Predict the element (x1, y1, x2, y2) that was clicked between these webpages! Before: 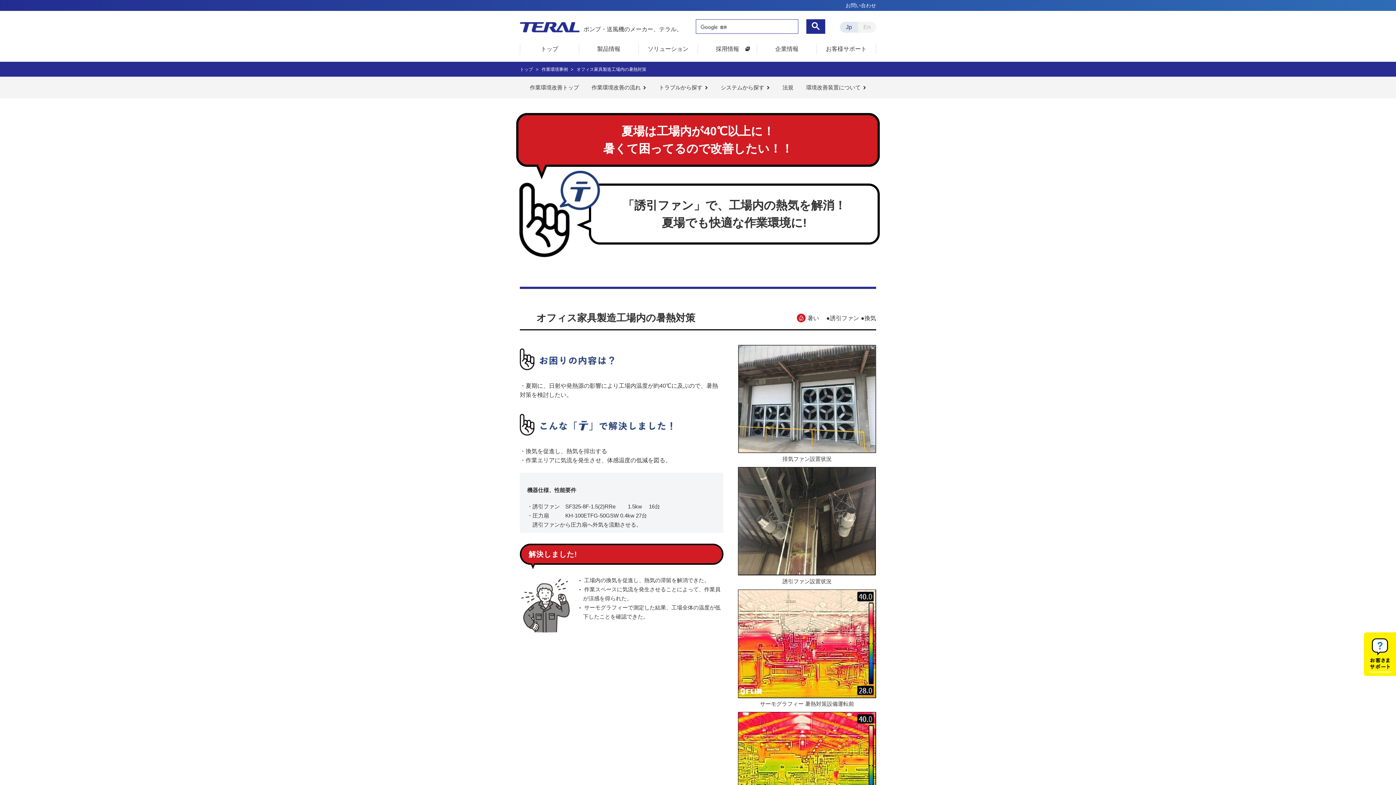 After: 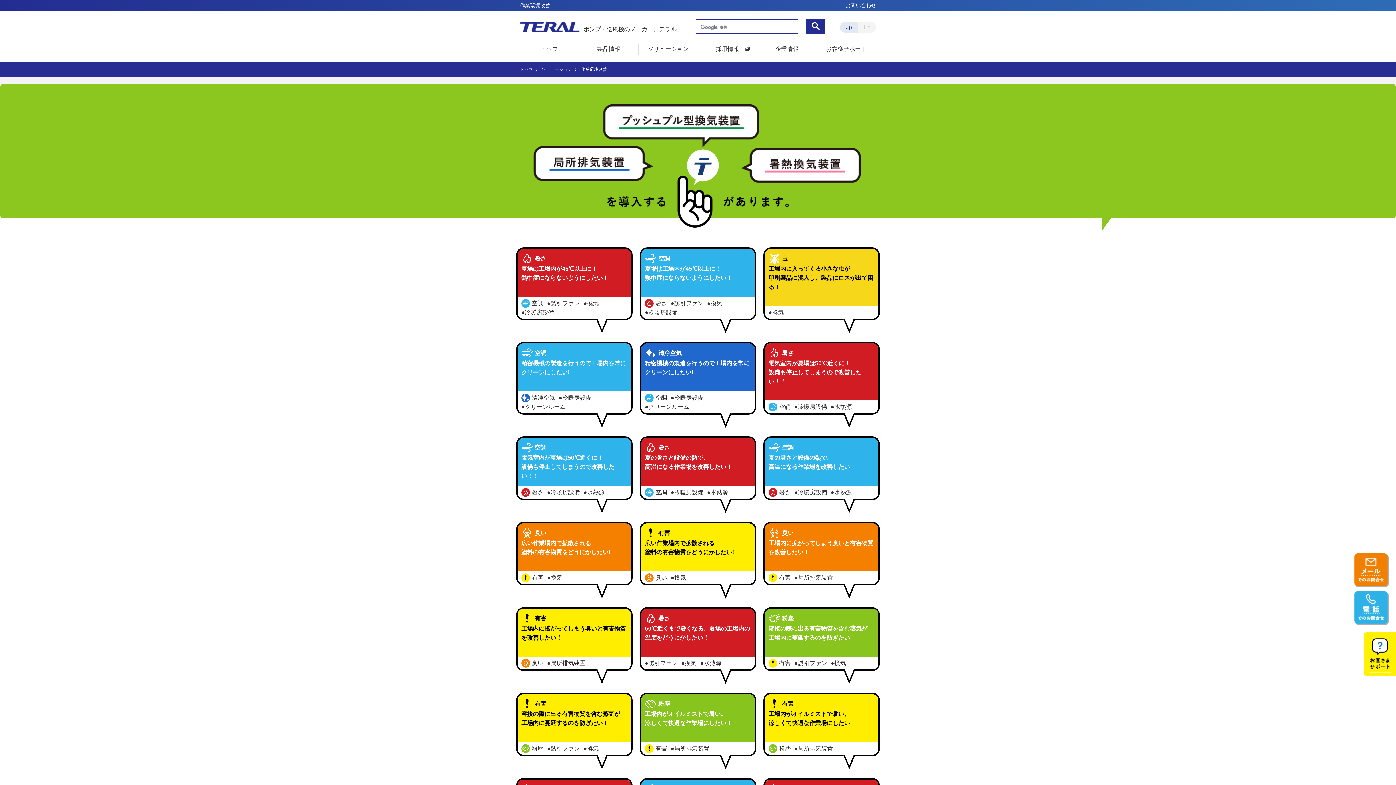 Action: label: 環境改善装置について bbox: (803, 76, 869, 98)